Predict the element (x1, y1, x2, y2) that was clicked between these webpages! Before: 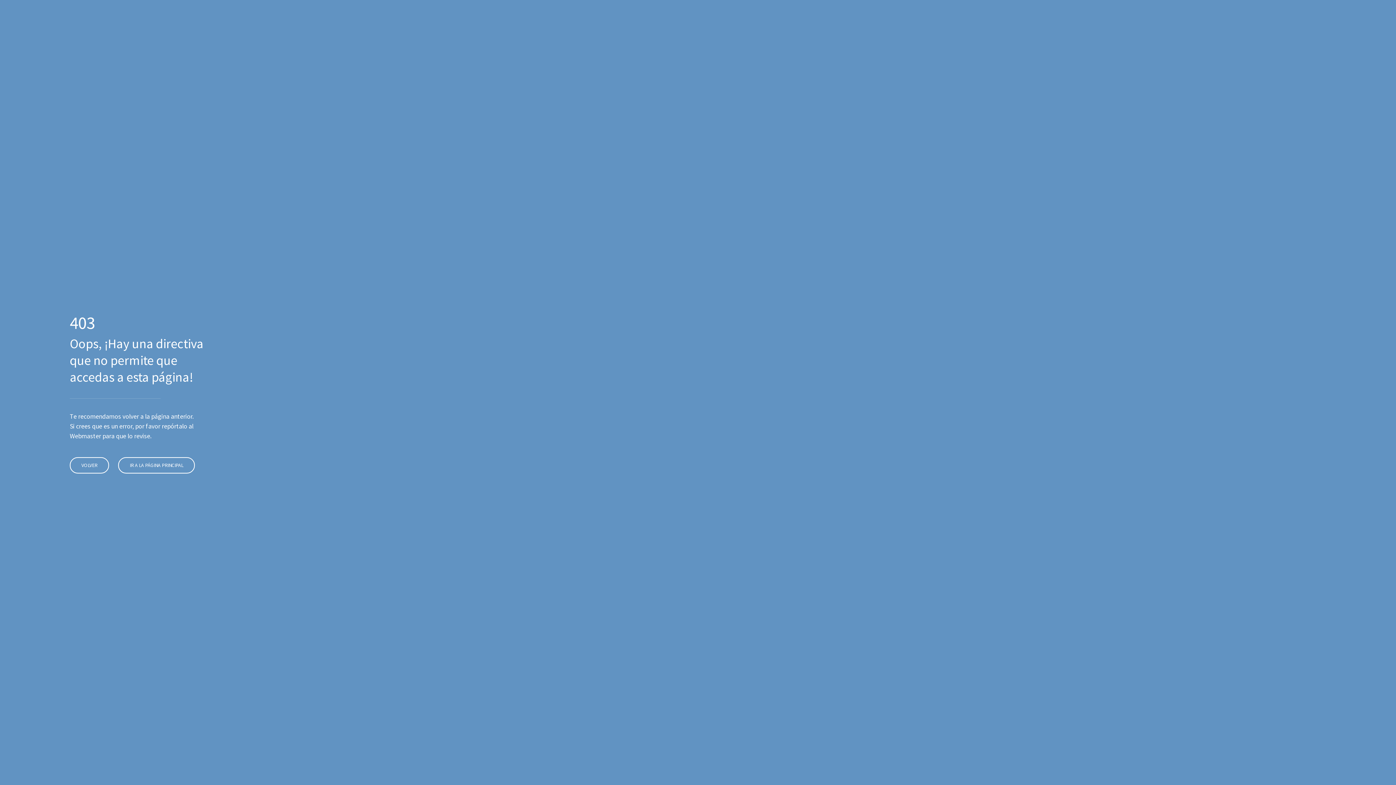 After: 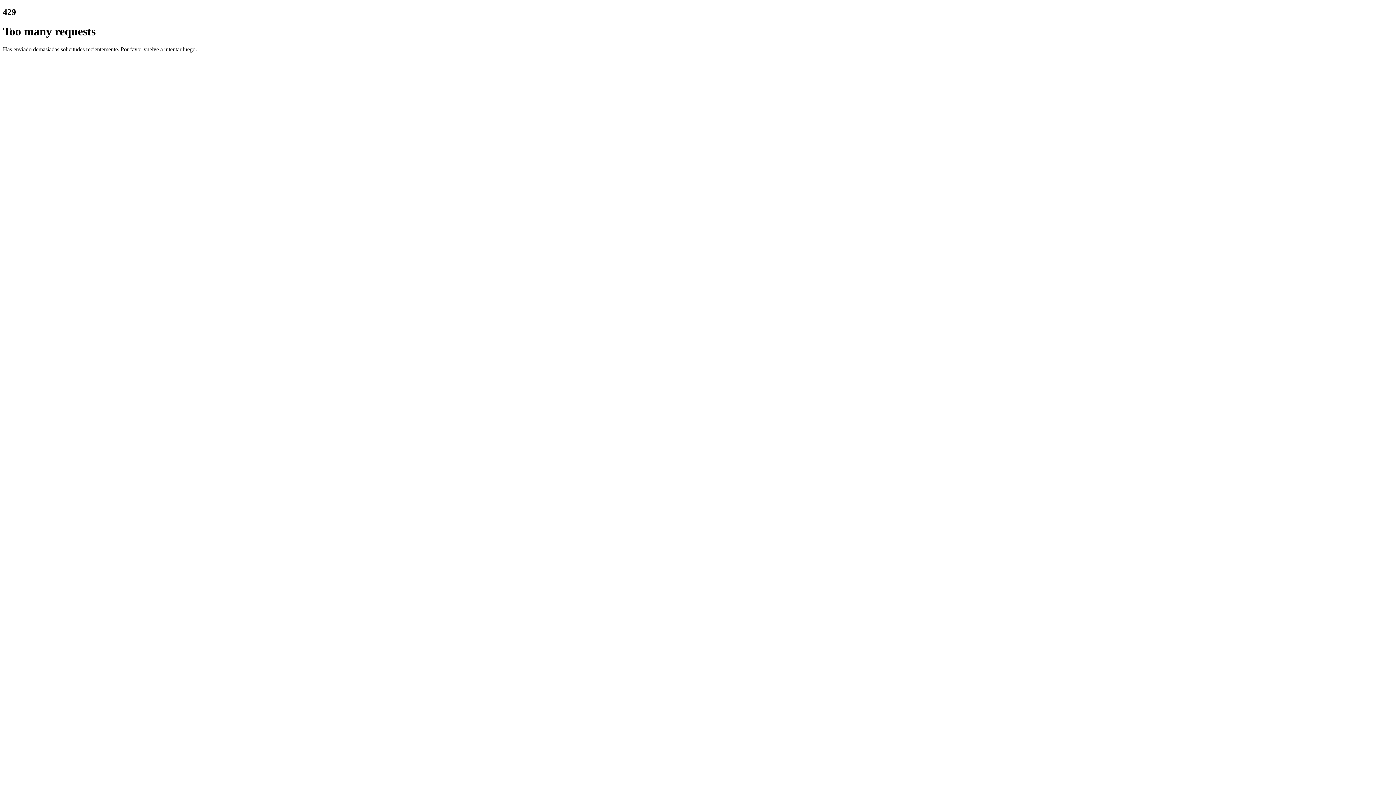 Action: label: IR A LA PÁGINA PRINCIPAL bbox: (118, 457, 194, 473)